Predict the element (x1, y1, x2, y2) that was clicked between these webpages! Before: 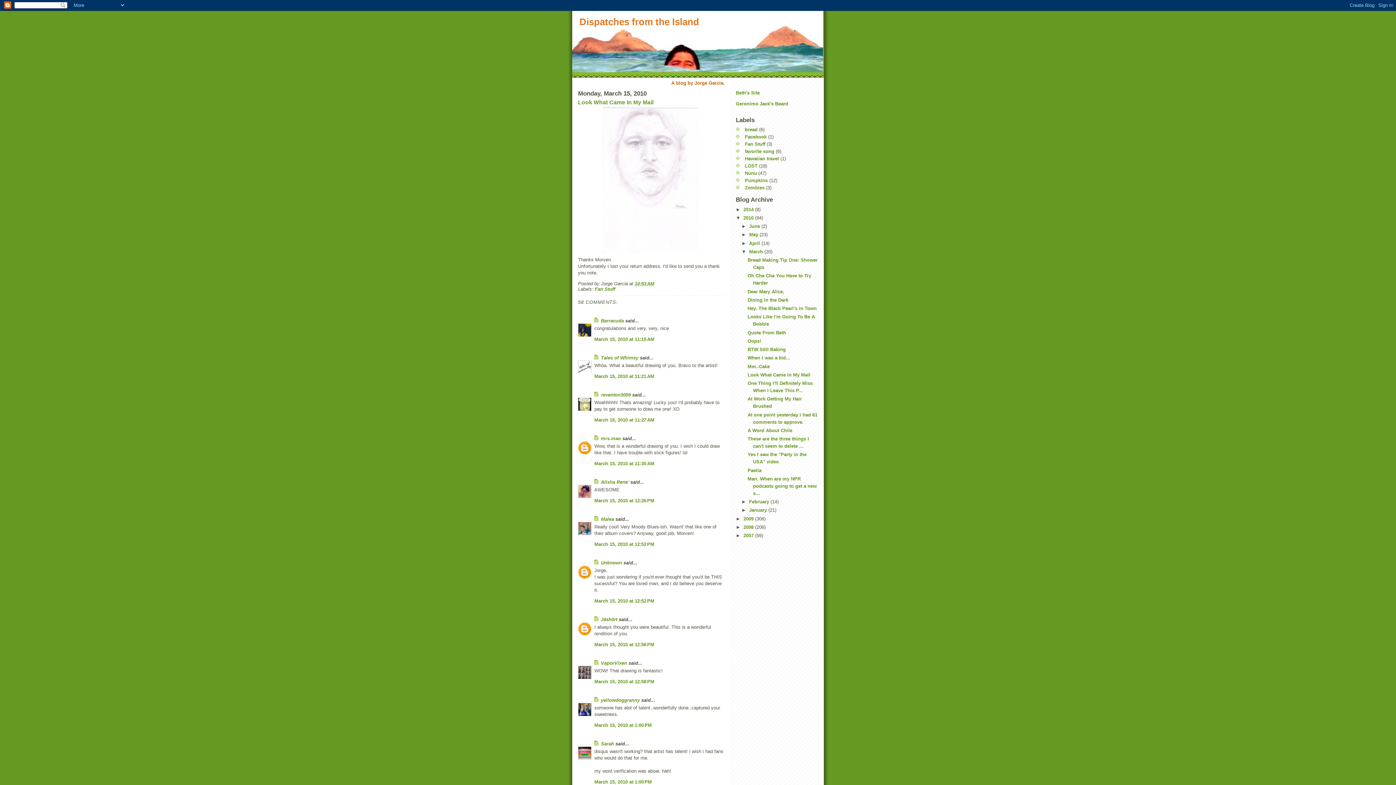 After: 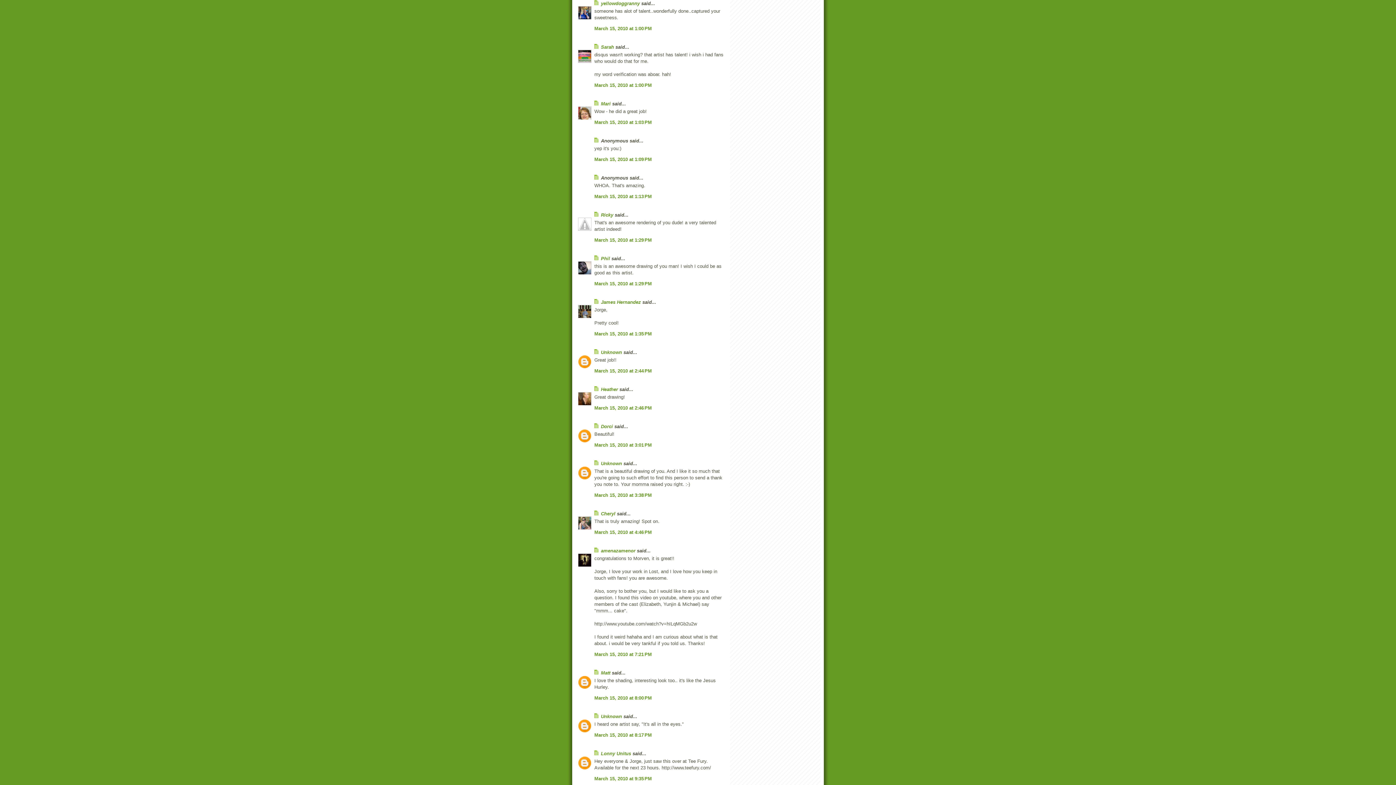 Action: bbox: (594, 722, 652, 728) label: March 15, 2010 at 1:00 PM